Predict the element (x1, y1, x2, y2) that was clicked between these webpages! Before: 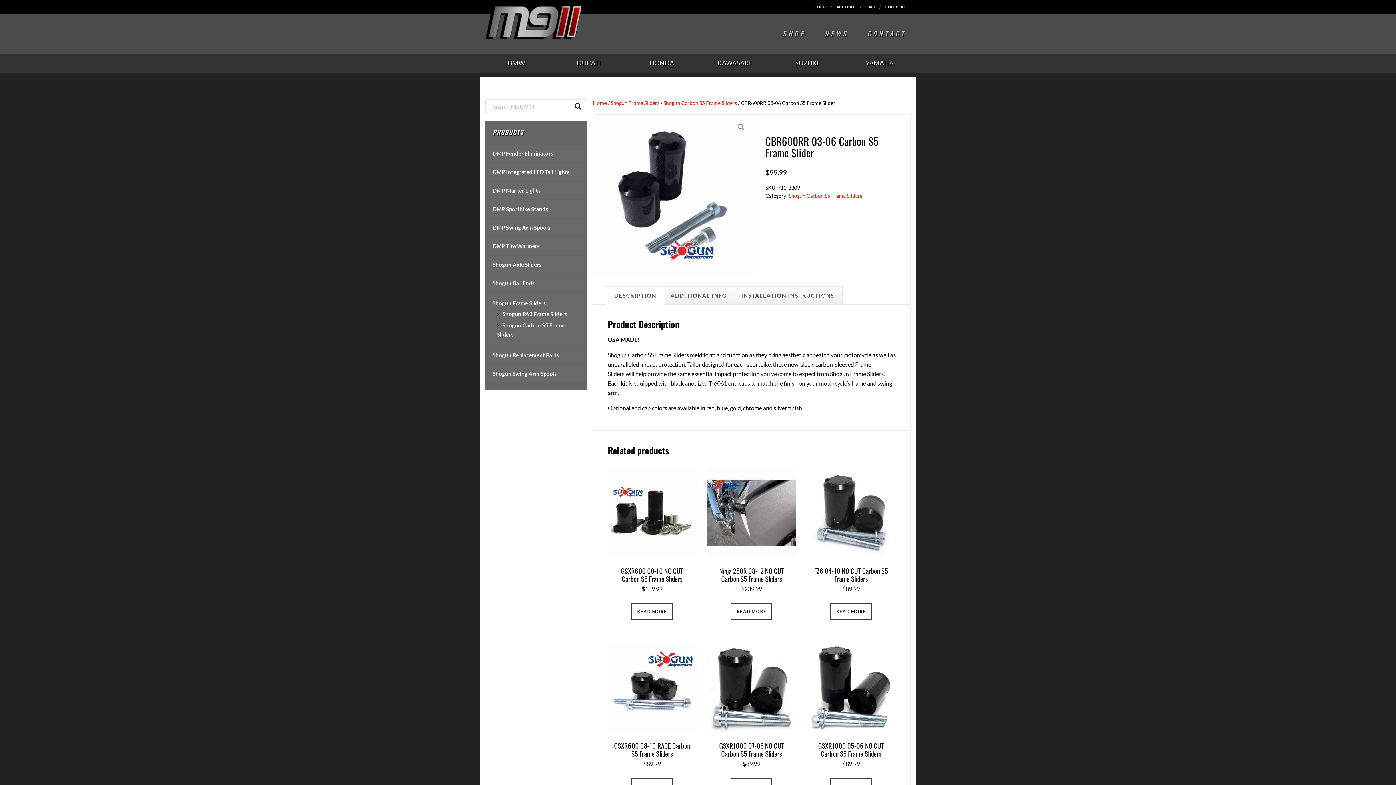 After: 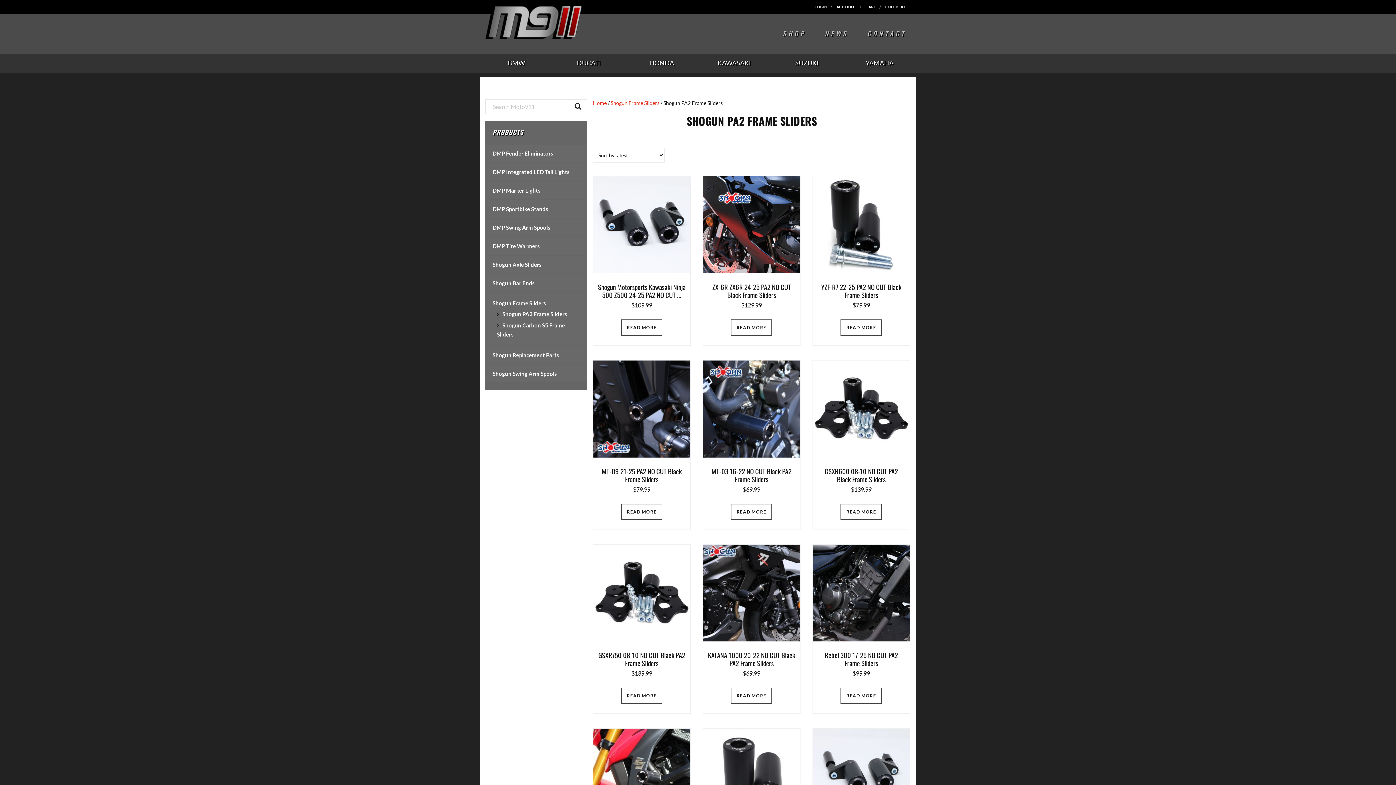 Action: bbox: (502, 310, 567, 317) label: Shogun PA2 Frame Sliders